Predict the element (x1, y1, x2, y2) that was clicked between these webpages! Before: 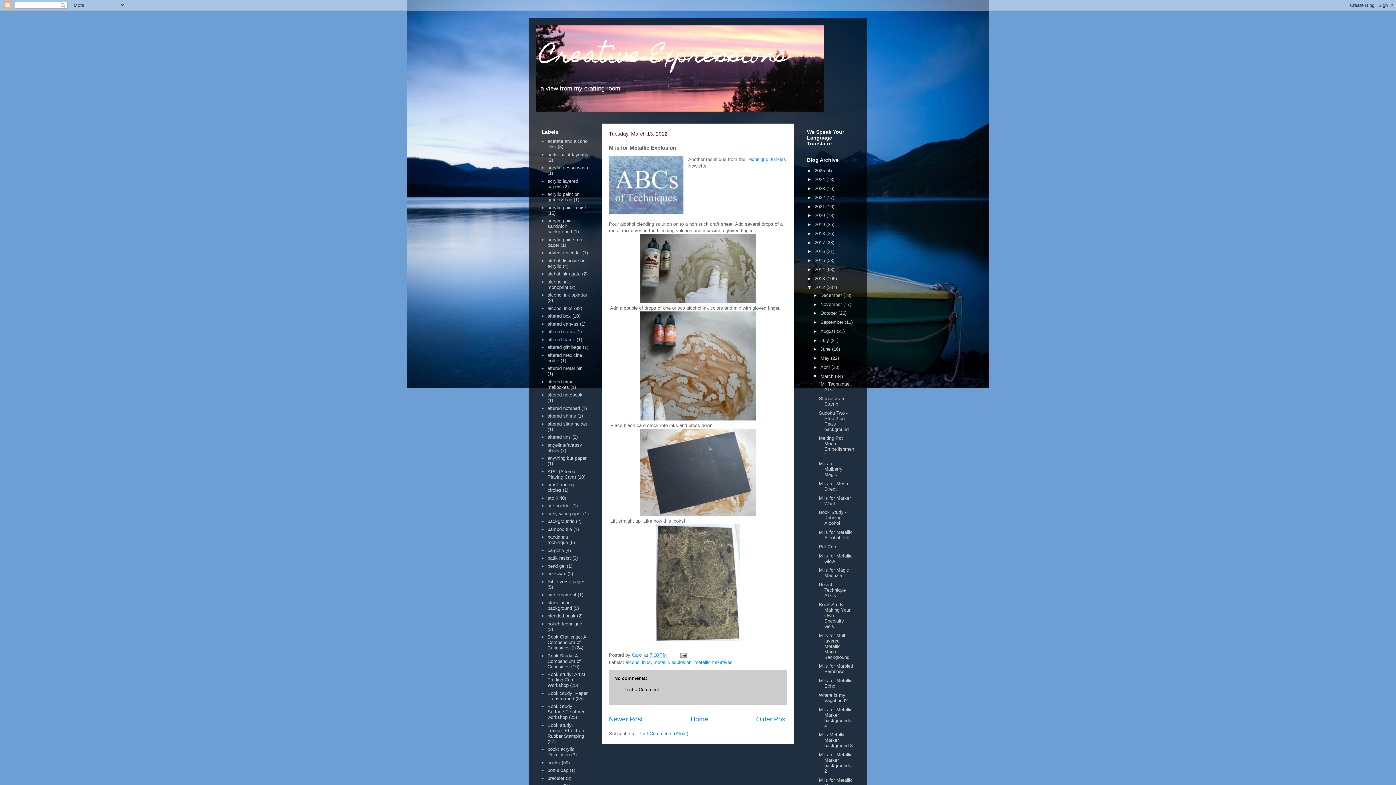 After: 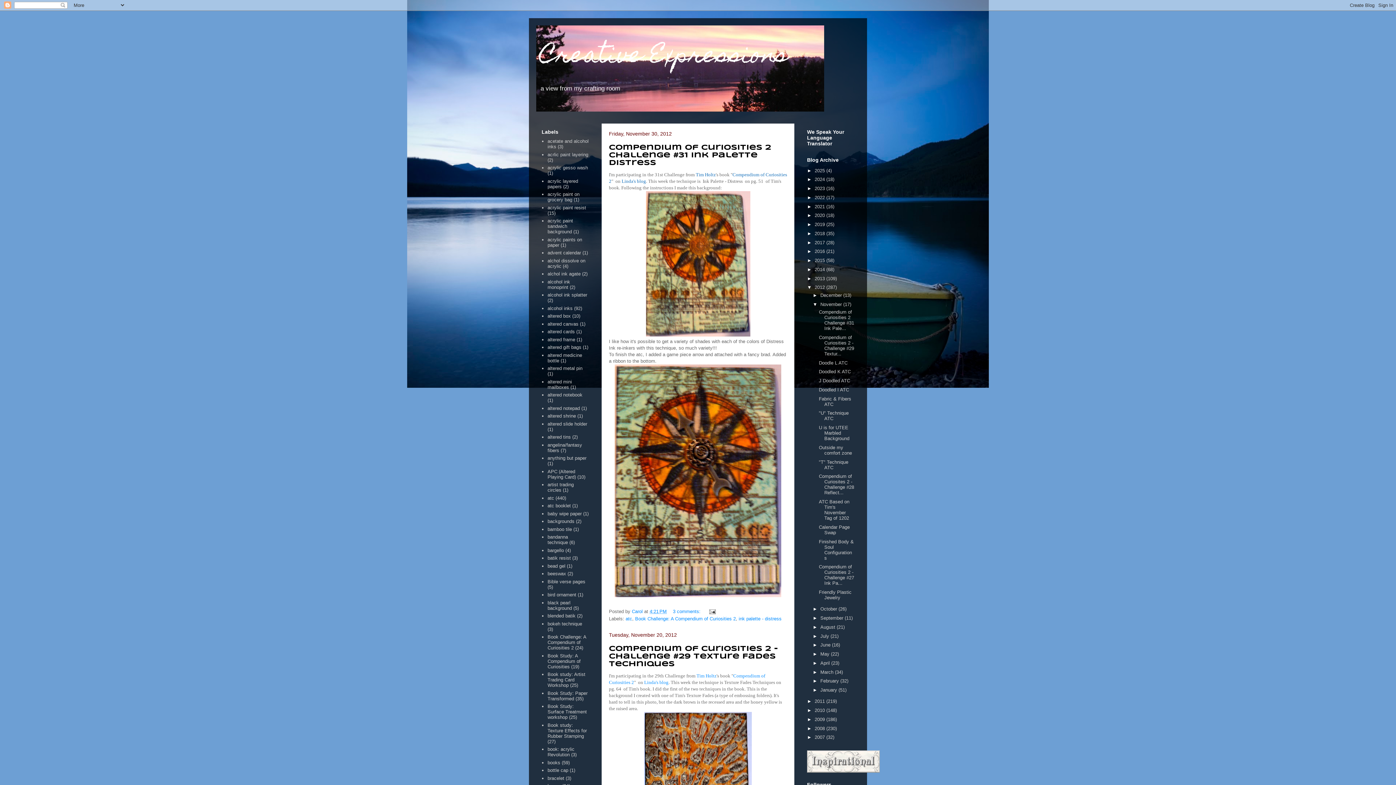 Action: bbox: (820, 301, 843, 307) label: November 